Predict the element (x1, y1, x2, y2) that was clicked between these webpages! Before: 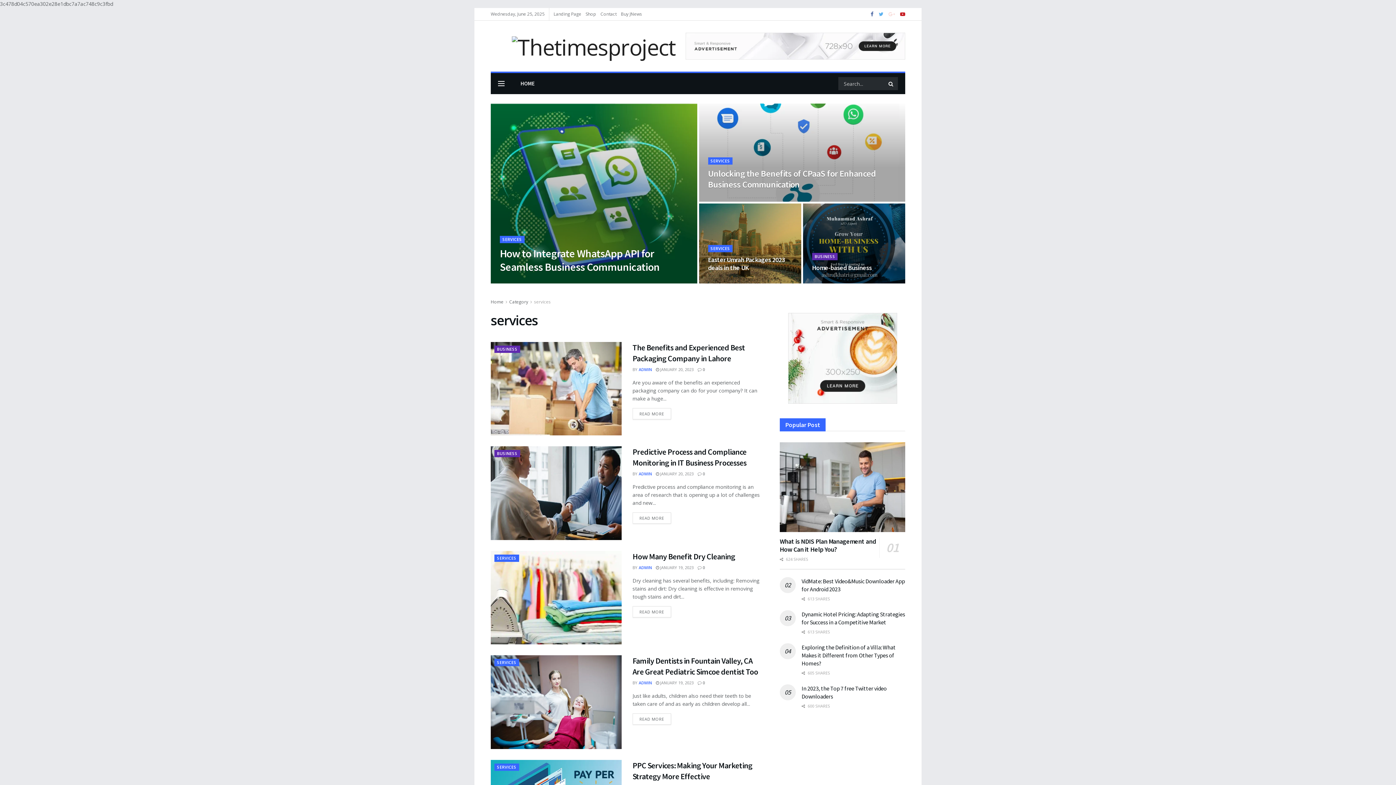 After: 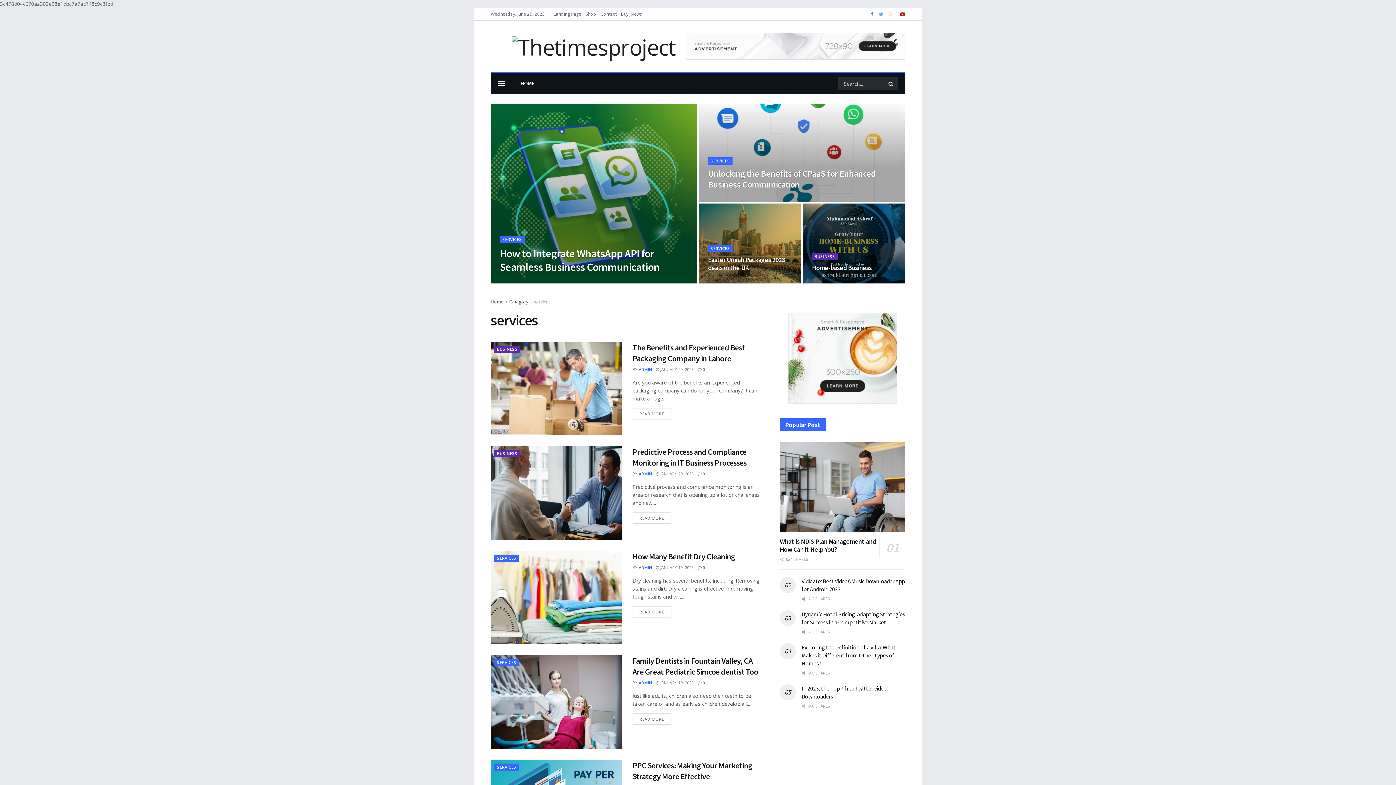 Action: bbox: (685, 32, 905, 59)